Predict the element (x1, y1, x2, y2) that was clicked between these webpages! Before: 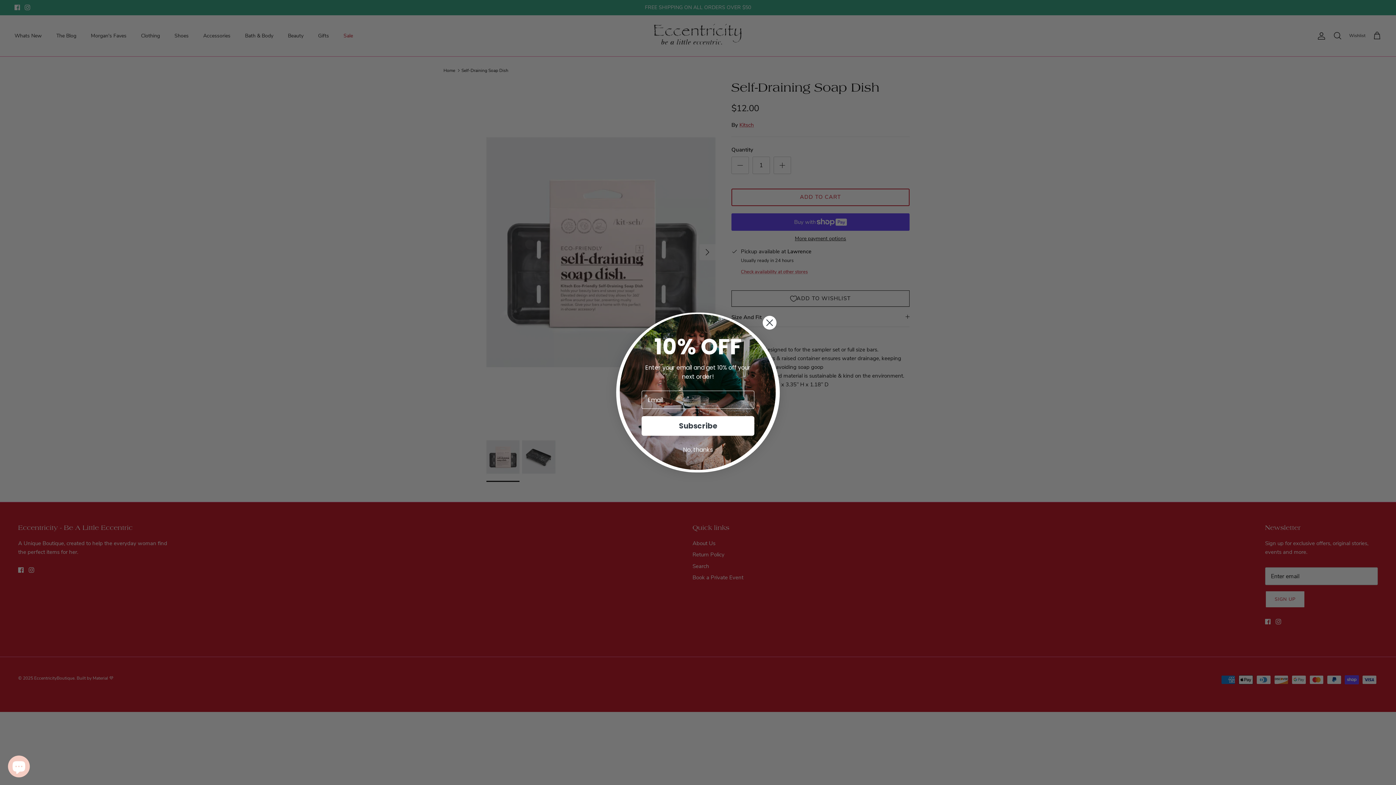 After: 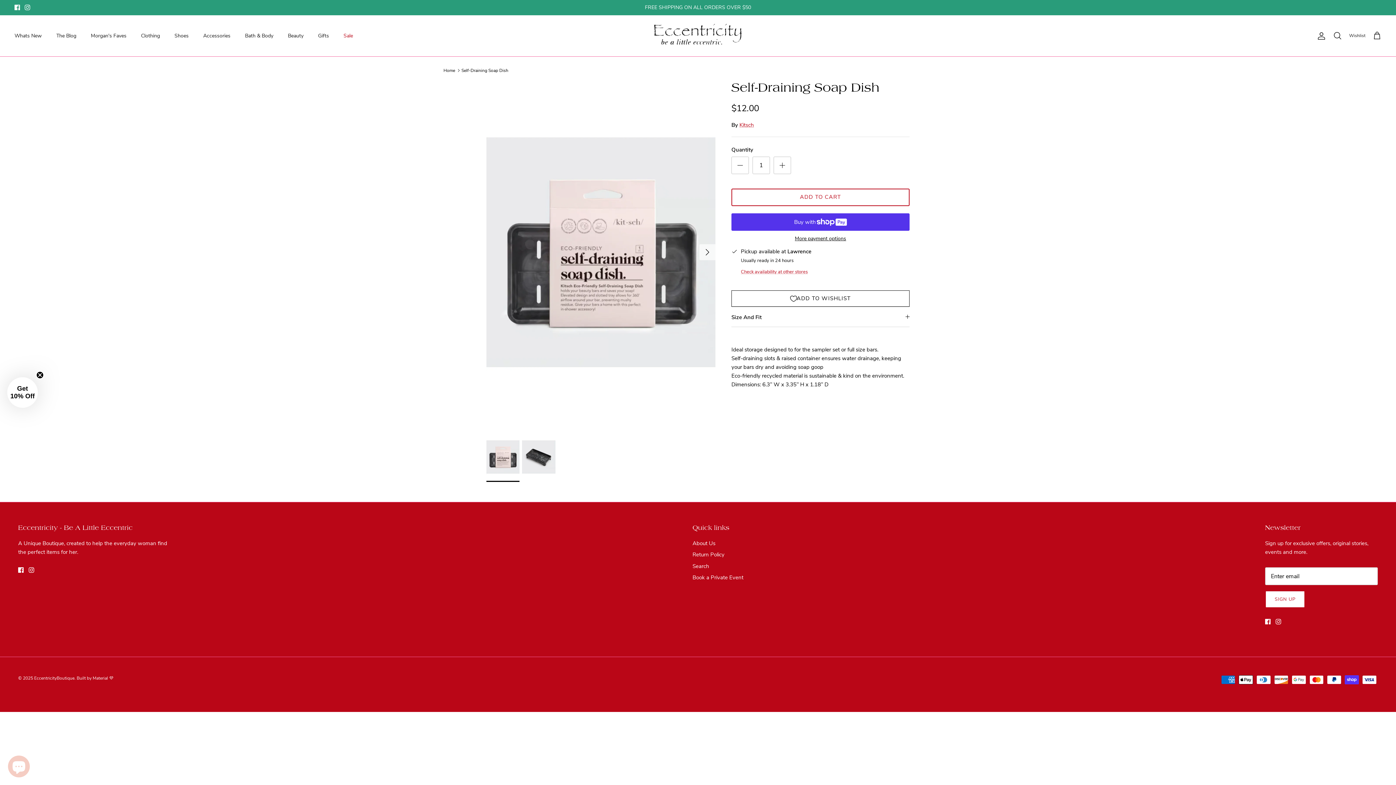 Action: bbox: (625, 443, 770, 457) label: No, thanks